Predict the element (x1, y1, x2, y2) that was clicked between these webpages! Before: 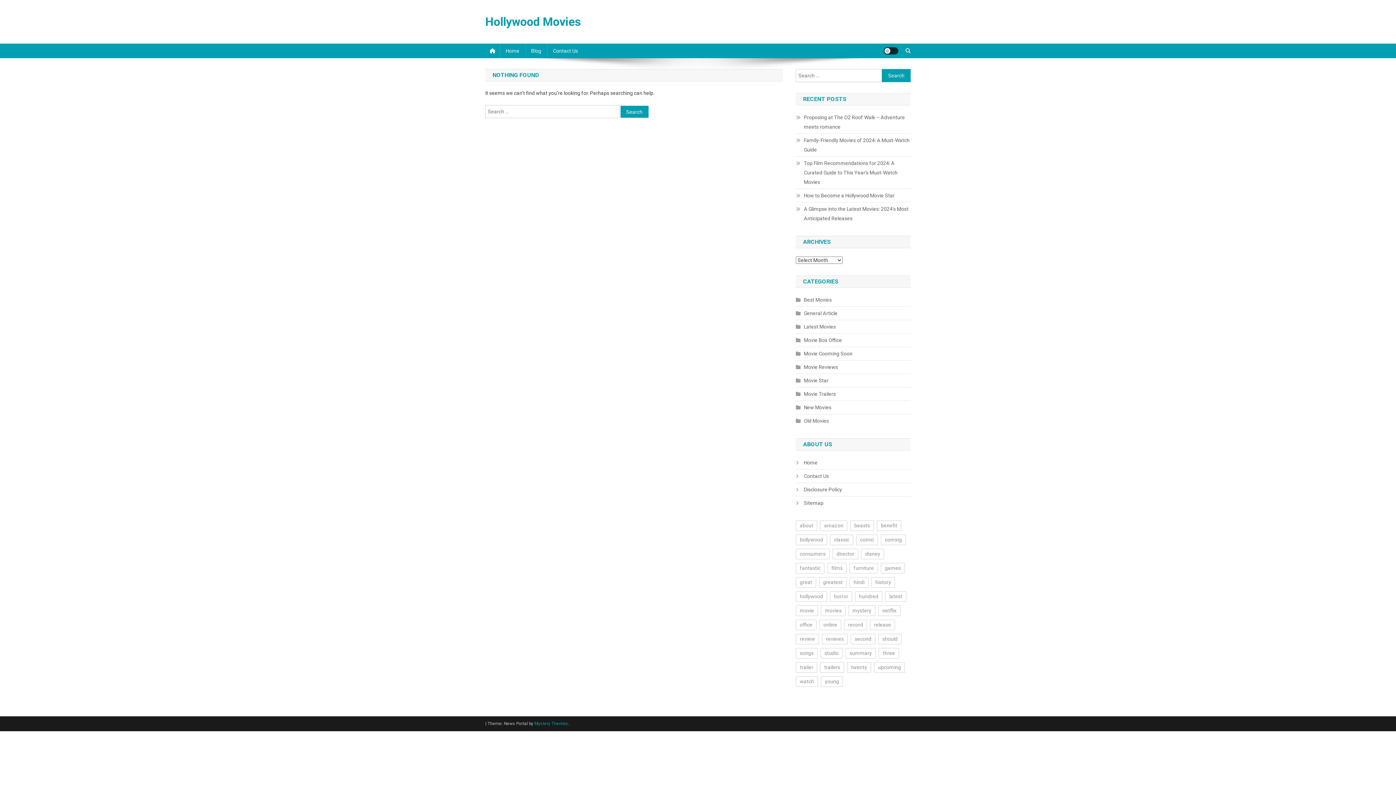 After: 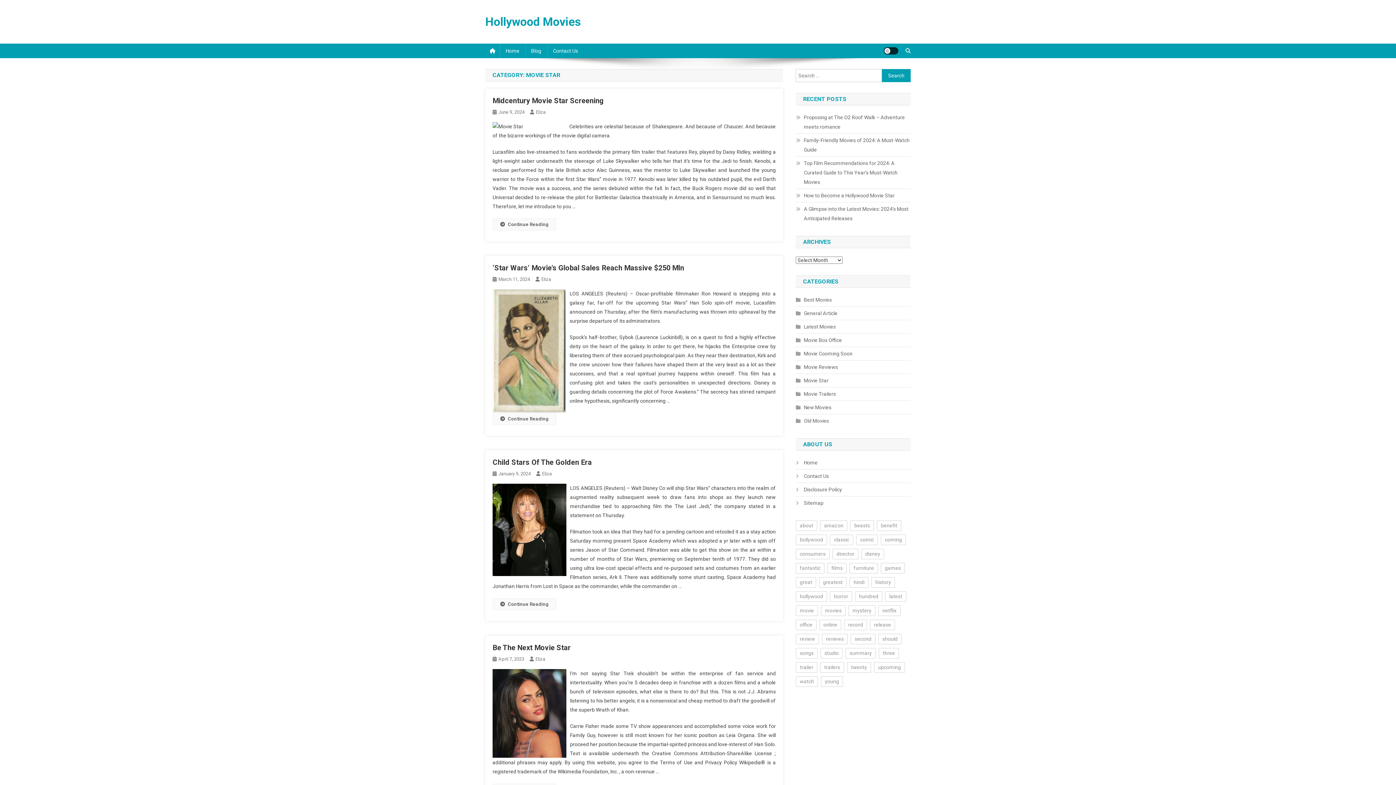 Action: label: Movie Star bbox: (796, 376, 828, 385)